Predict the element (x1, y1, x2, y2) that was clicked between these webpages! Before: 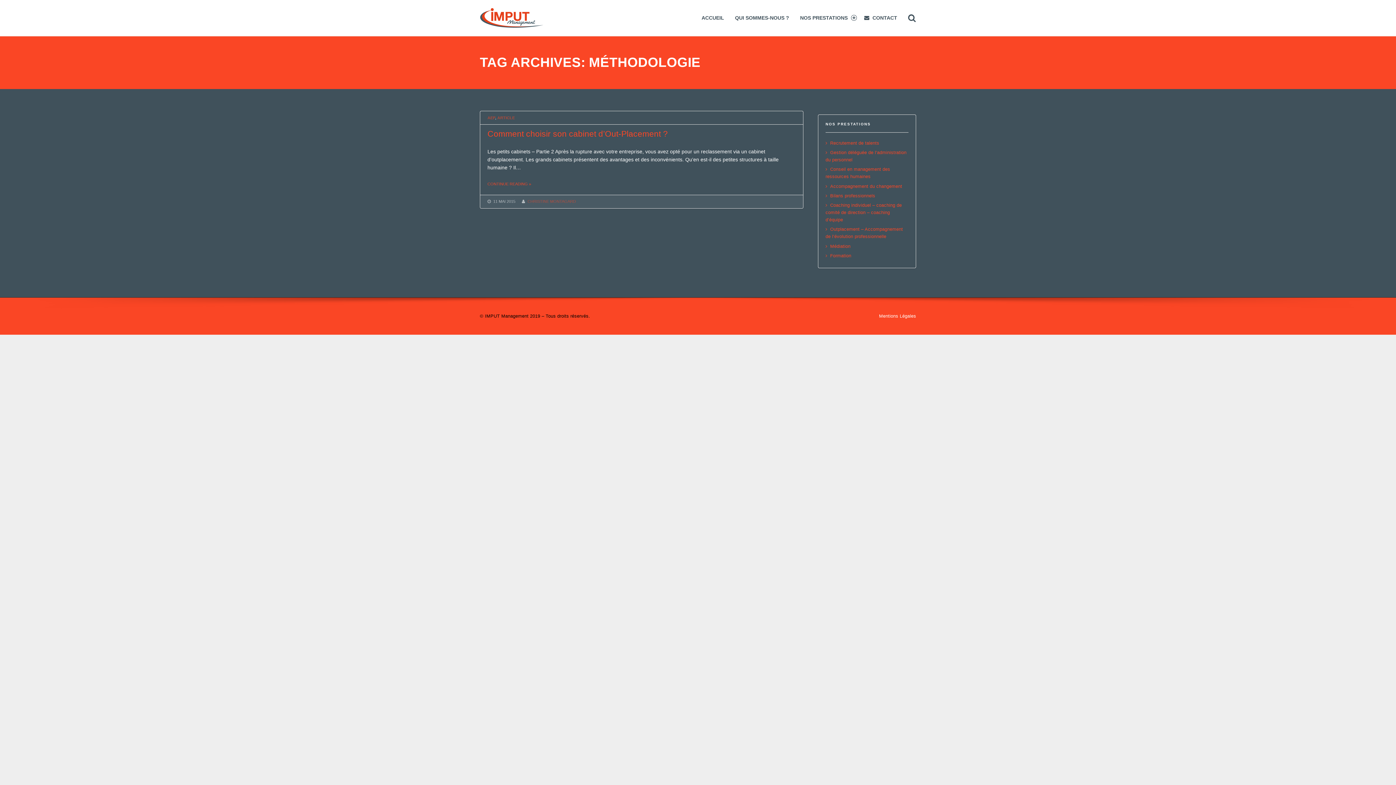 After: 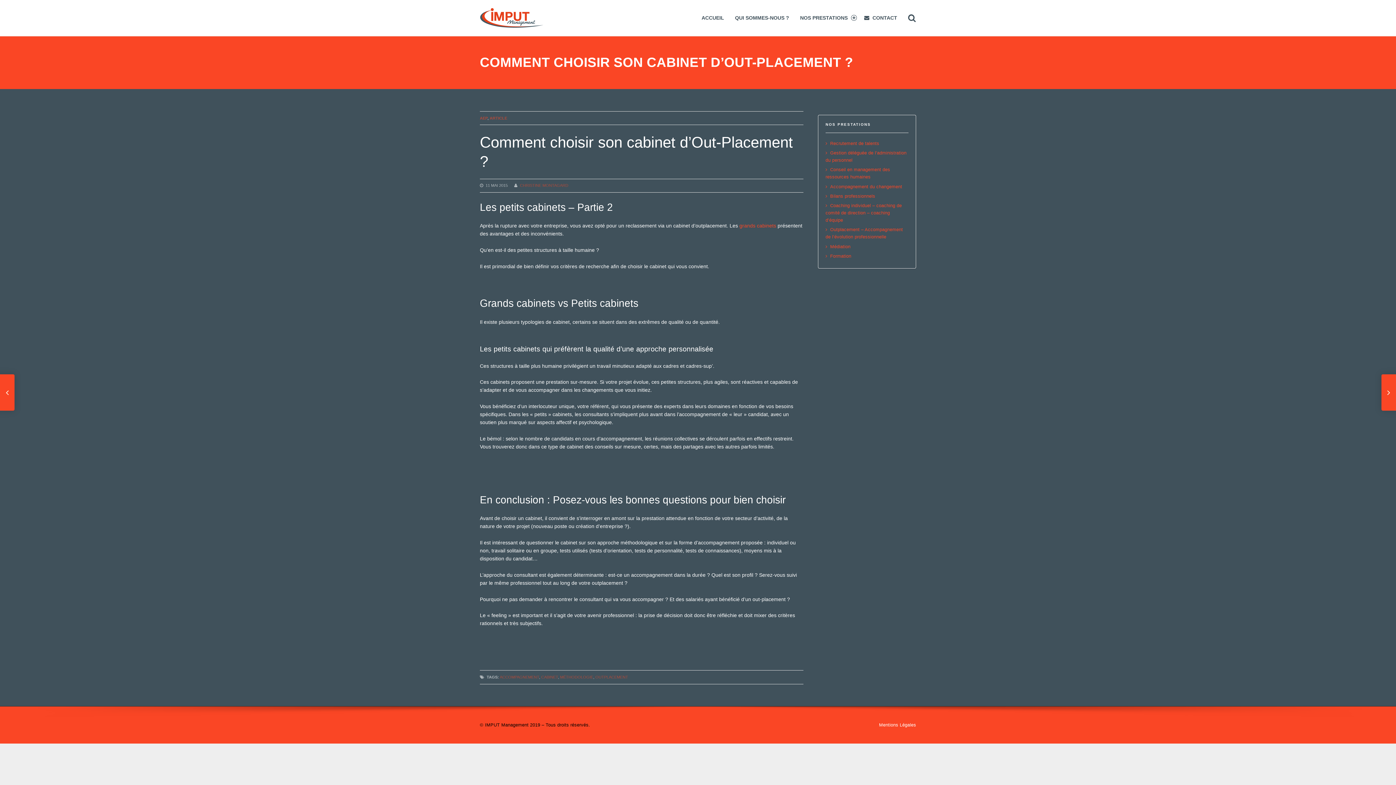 Action: label: CONTINUE READING 
THE "COMMENT CHOISIR SON CABINET D’OUT-PLACEMENT ?"
» bbox: (487, 181, 531, 186)